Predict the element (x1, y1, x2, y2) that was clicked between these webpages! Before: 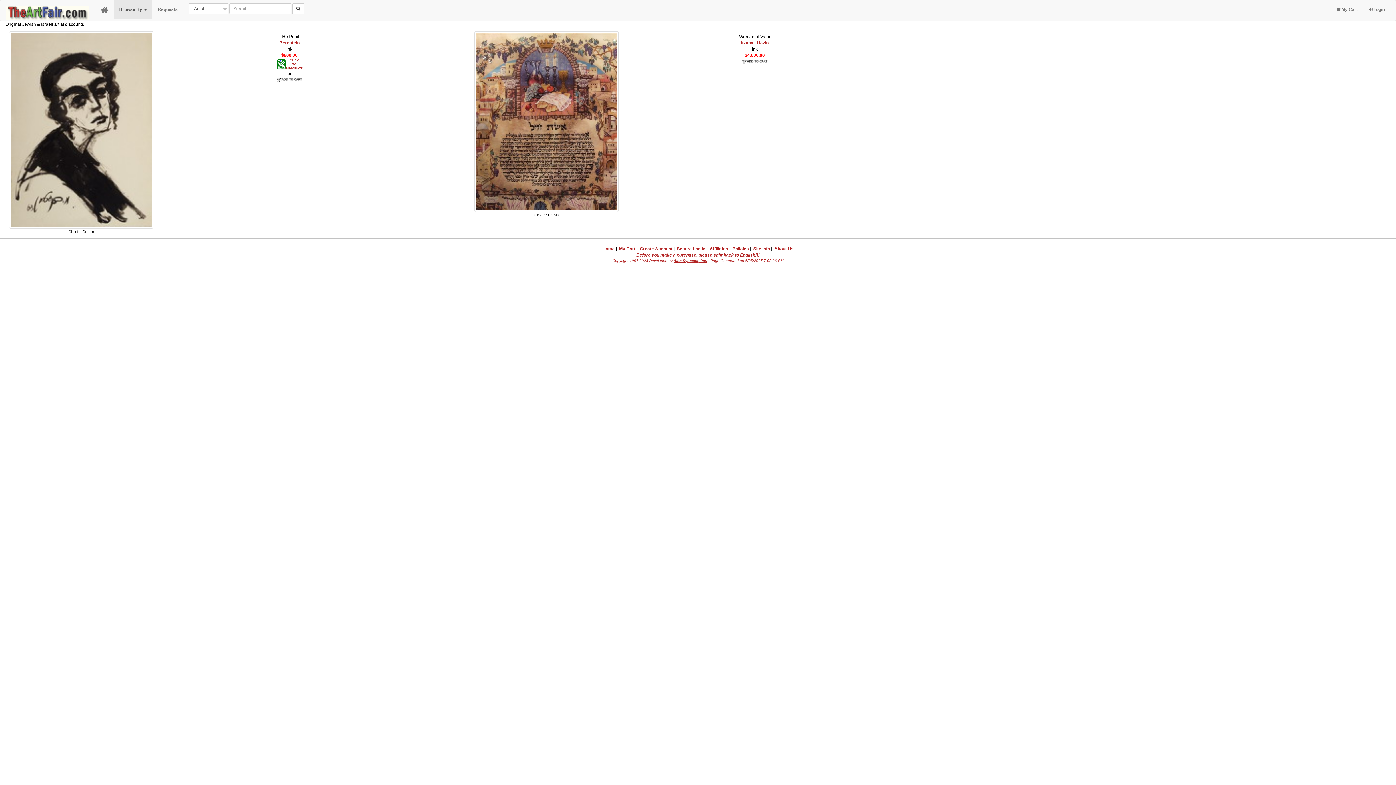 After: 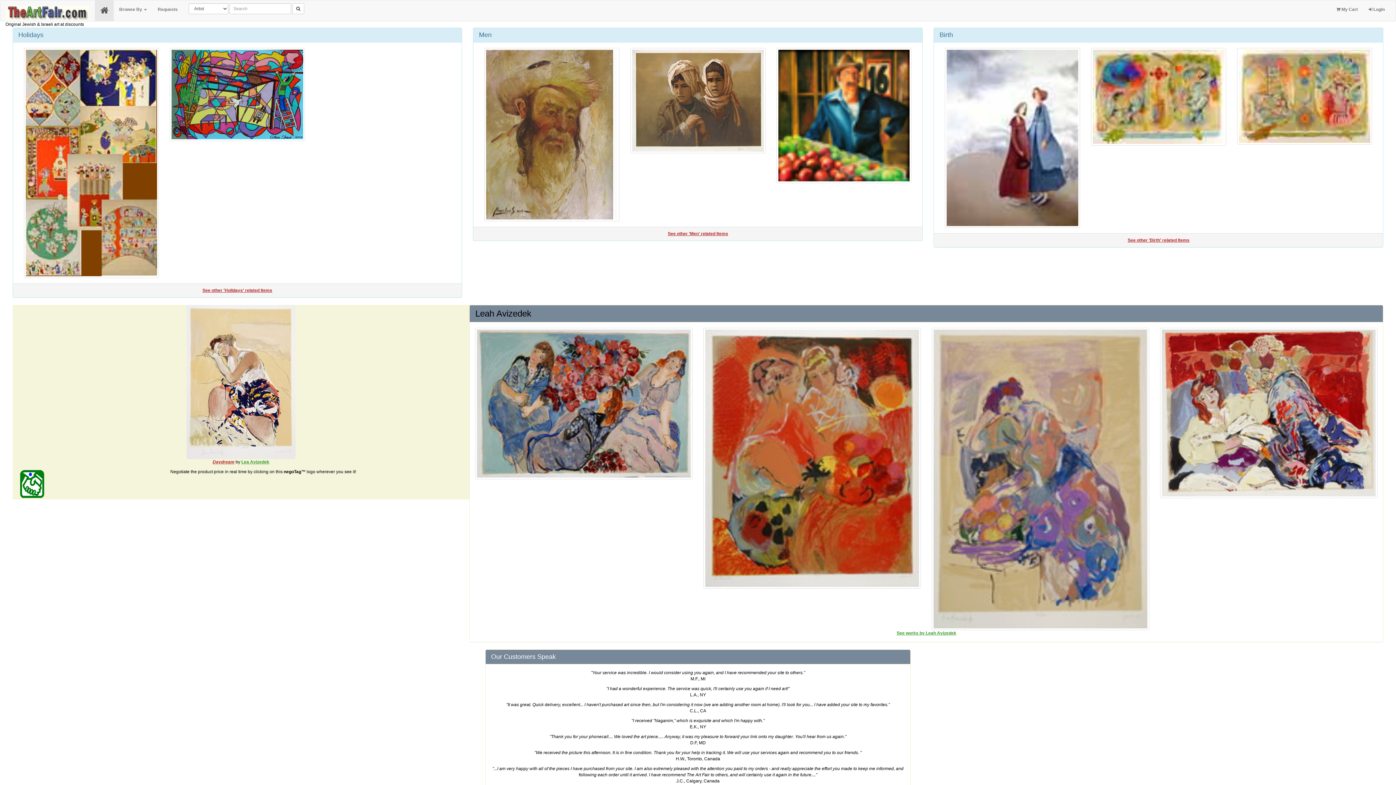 Action: bbox: (94, 0, 113, 21)